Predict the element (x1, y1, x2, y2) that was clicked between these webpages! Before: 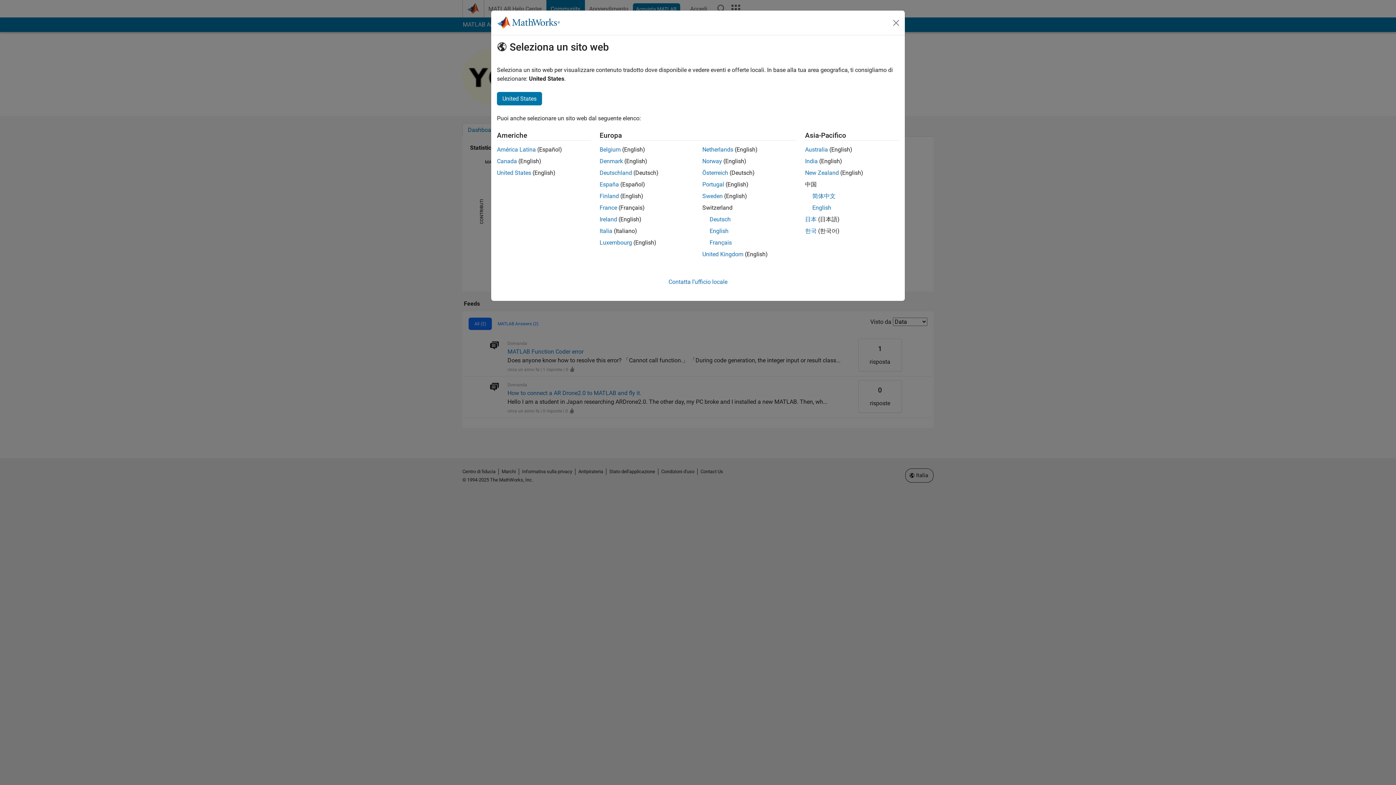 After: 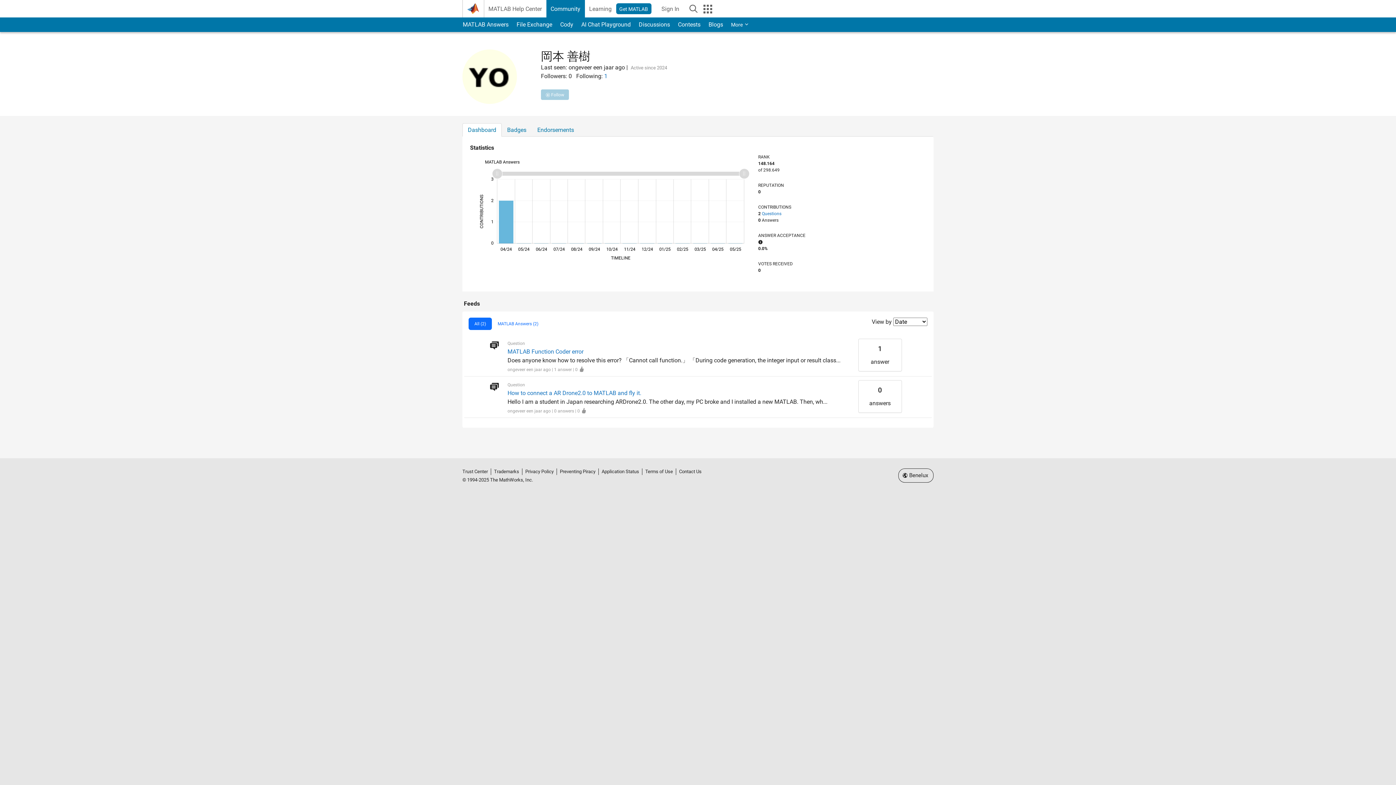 Action: bbox: (702, 146, 733, 153) label: Netherlands